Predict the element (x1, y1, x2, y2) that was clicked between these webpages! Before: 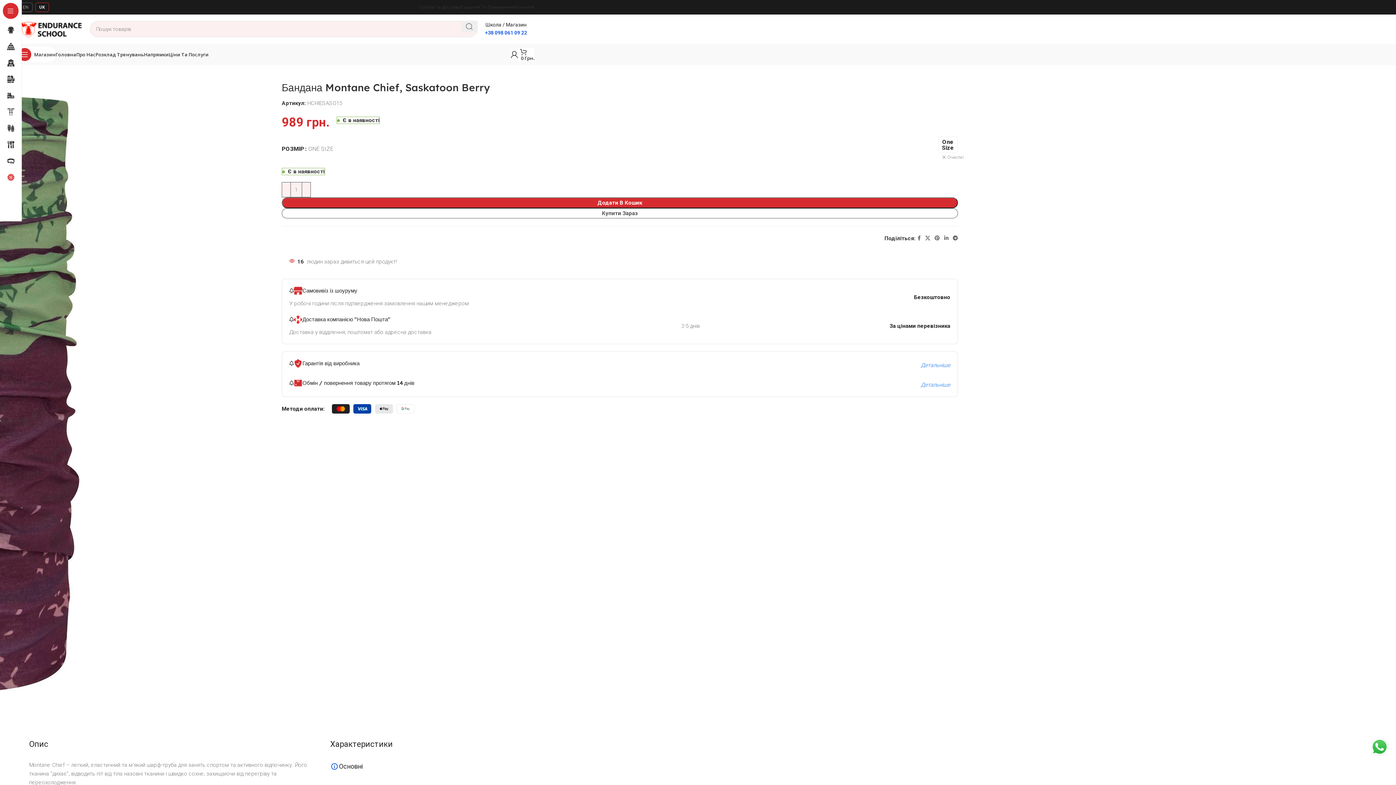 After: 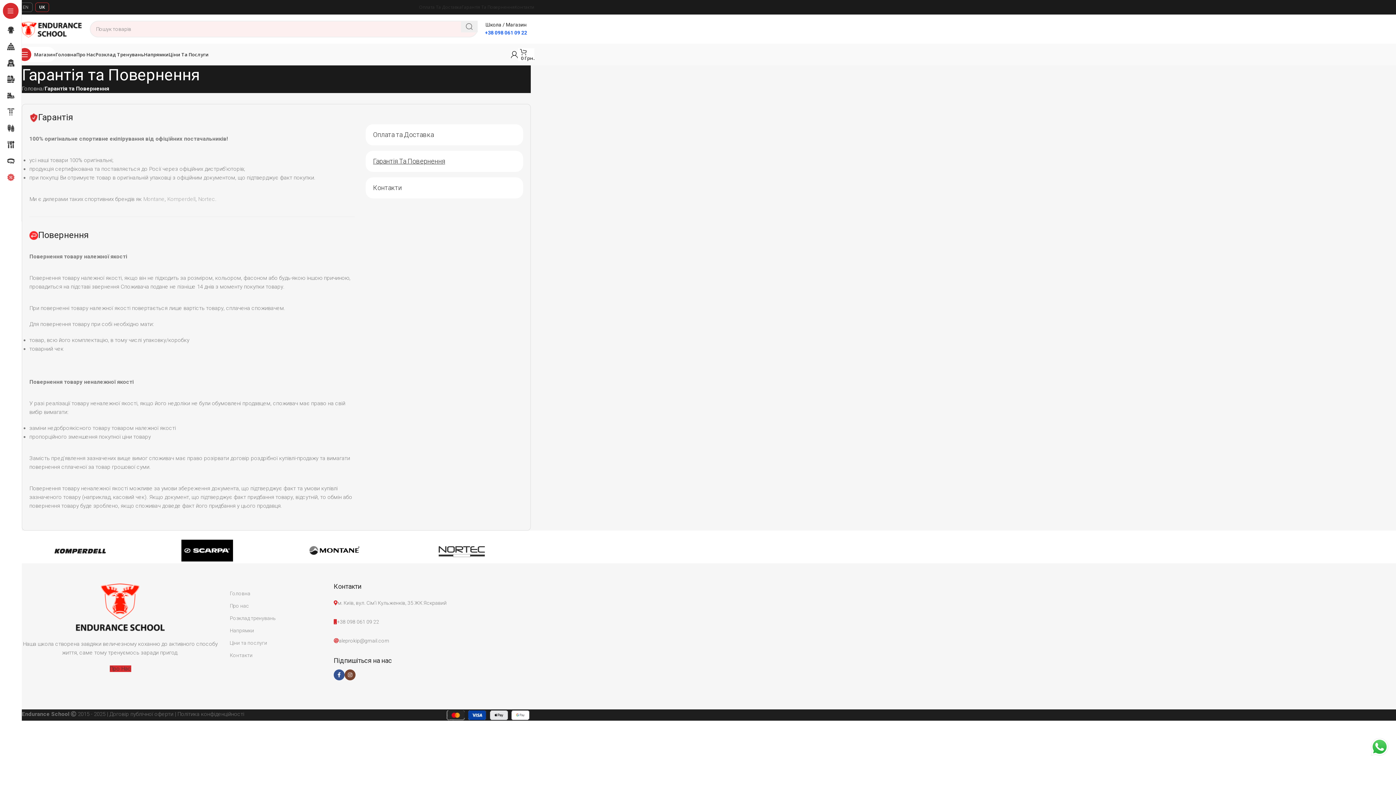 Action: label: Гарантія Та Повернення bbox: (461, 0, 514, 14)